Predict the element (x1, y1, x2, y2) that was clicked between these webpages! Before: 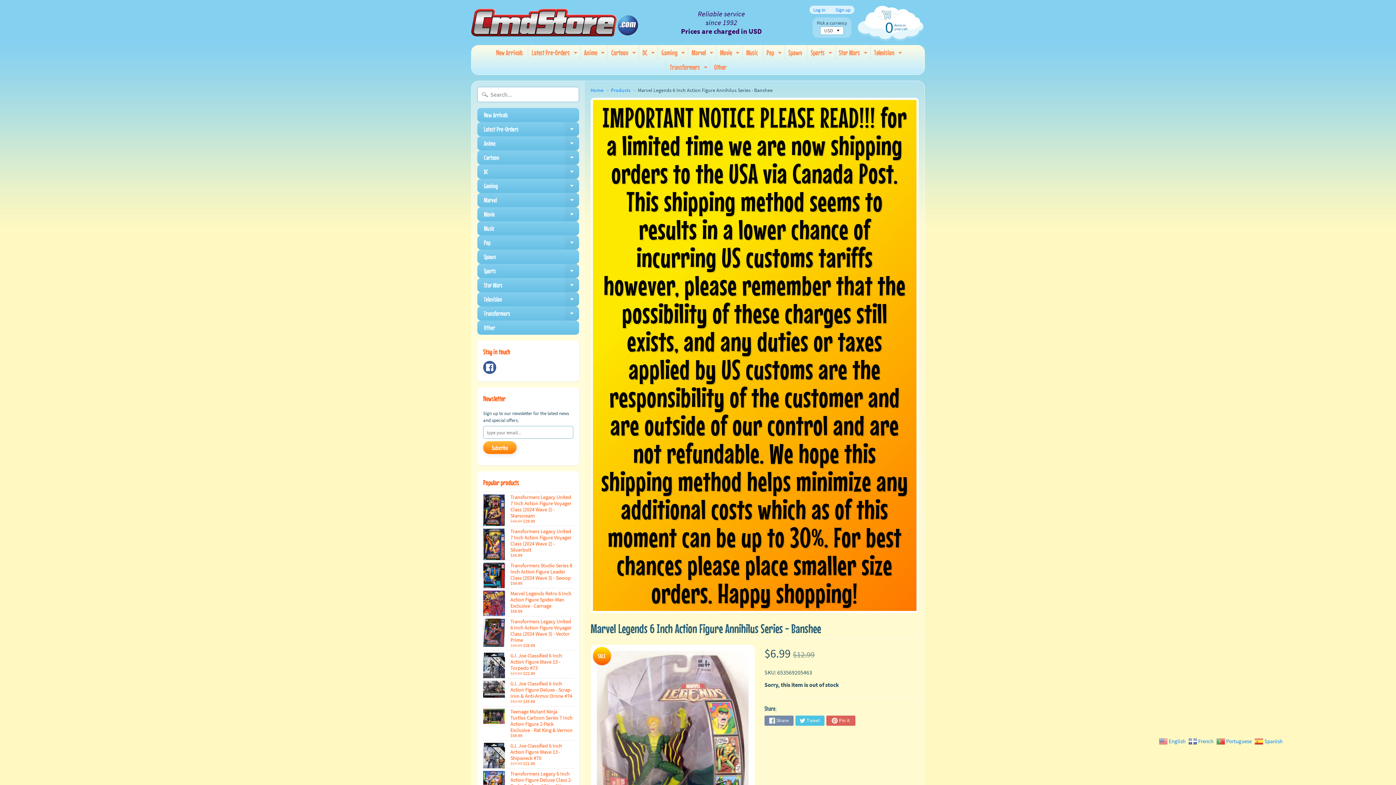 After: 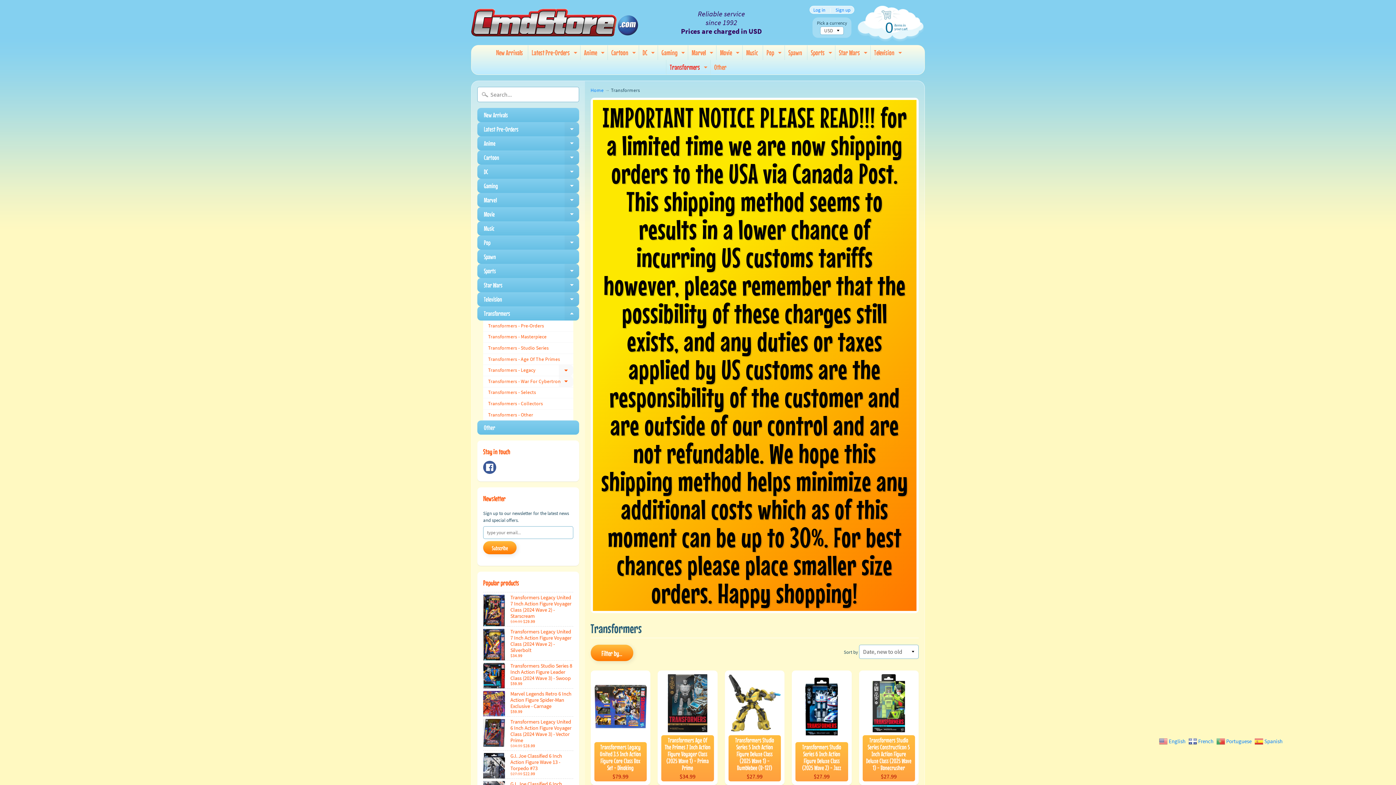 Action: label: Transformers
Expand child menu bbox: (477, 306, 579, 320)